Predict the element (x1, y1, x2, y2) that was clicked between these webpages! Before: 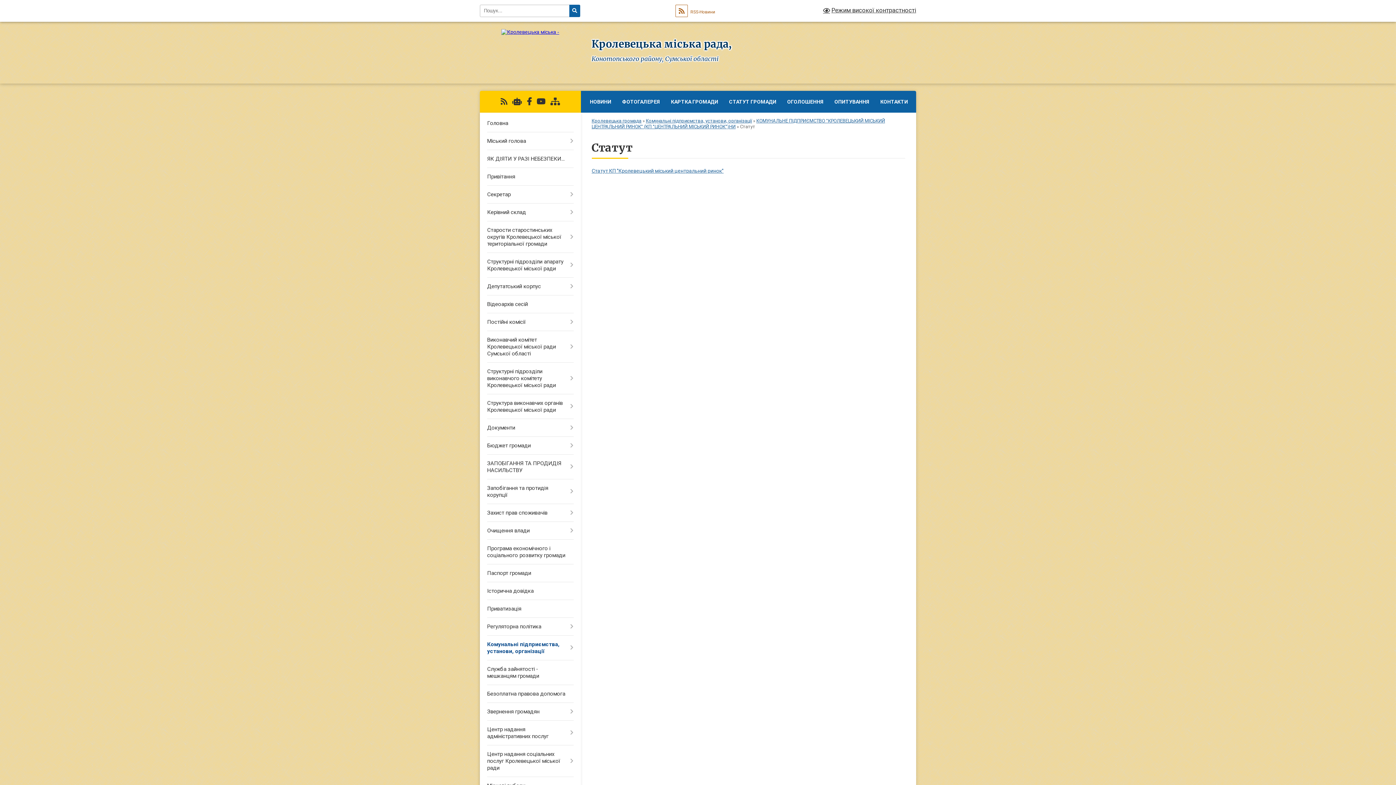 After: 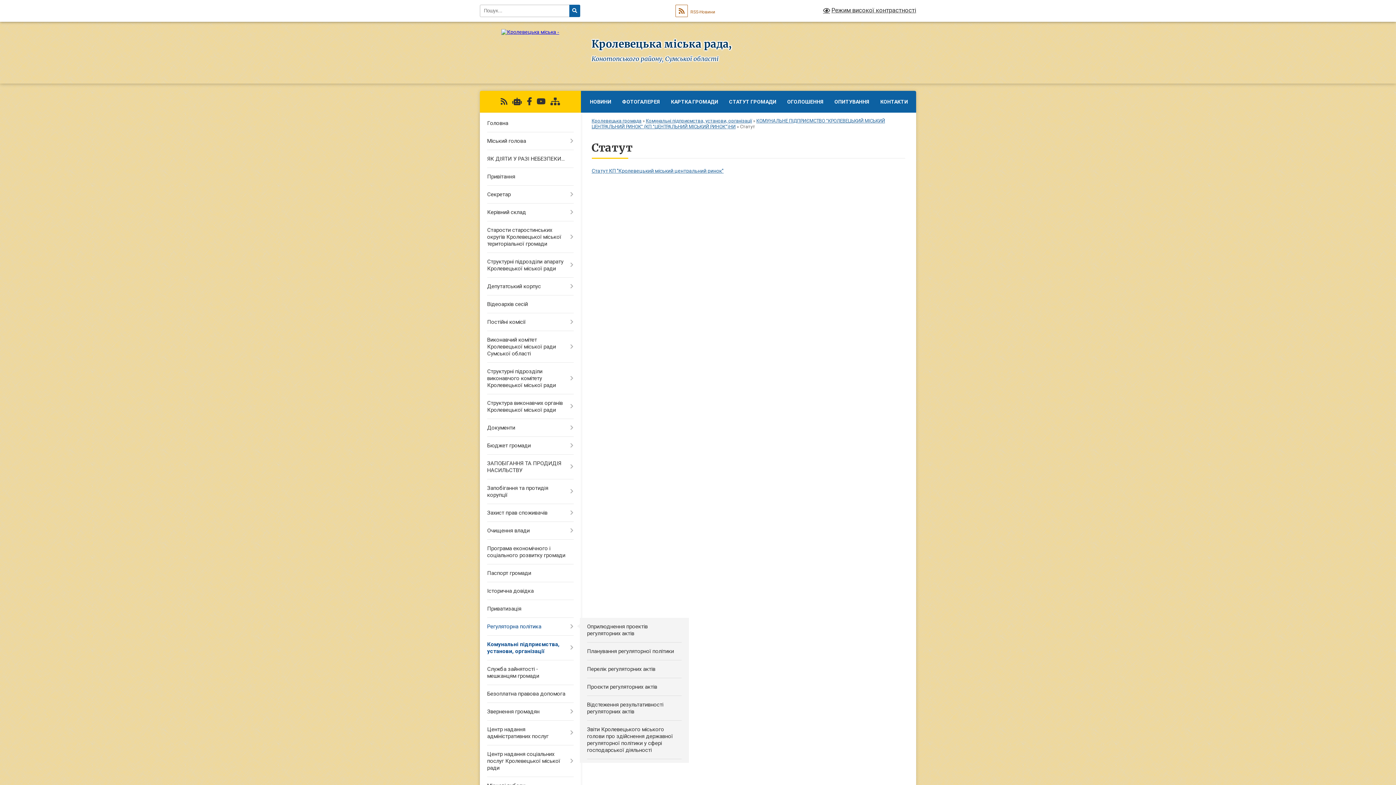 Action: label: Регуляторна політика bbox: (480, 618, 580, 636)